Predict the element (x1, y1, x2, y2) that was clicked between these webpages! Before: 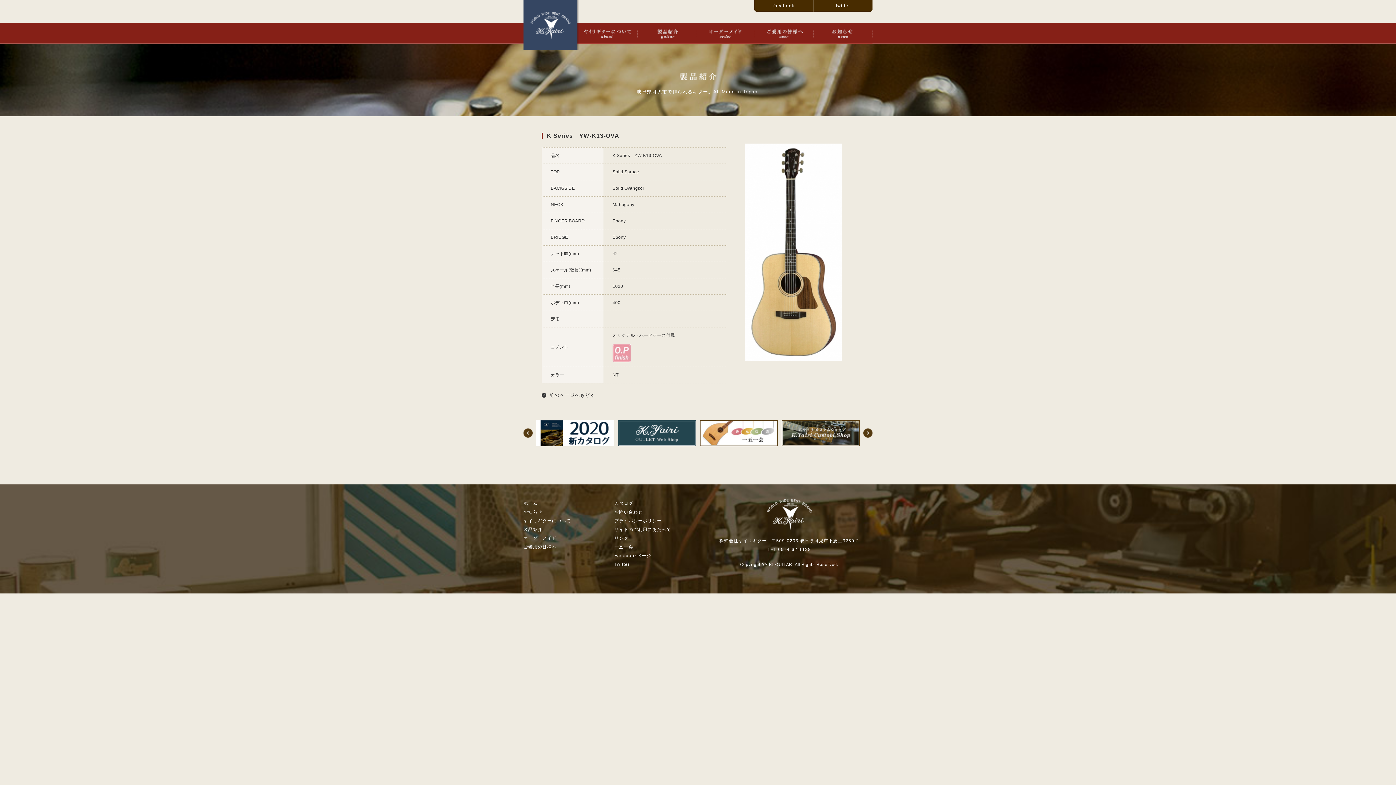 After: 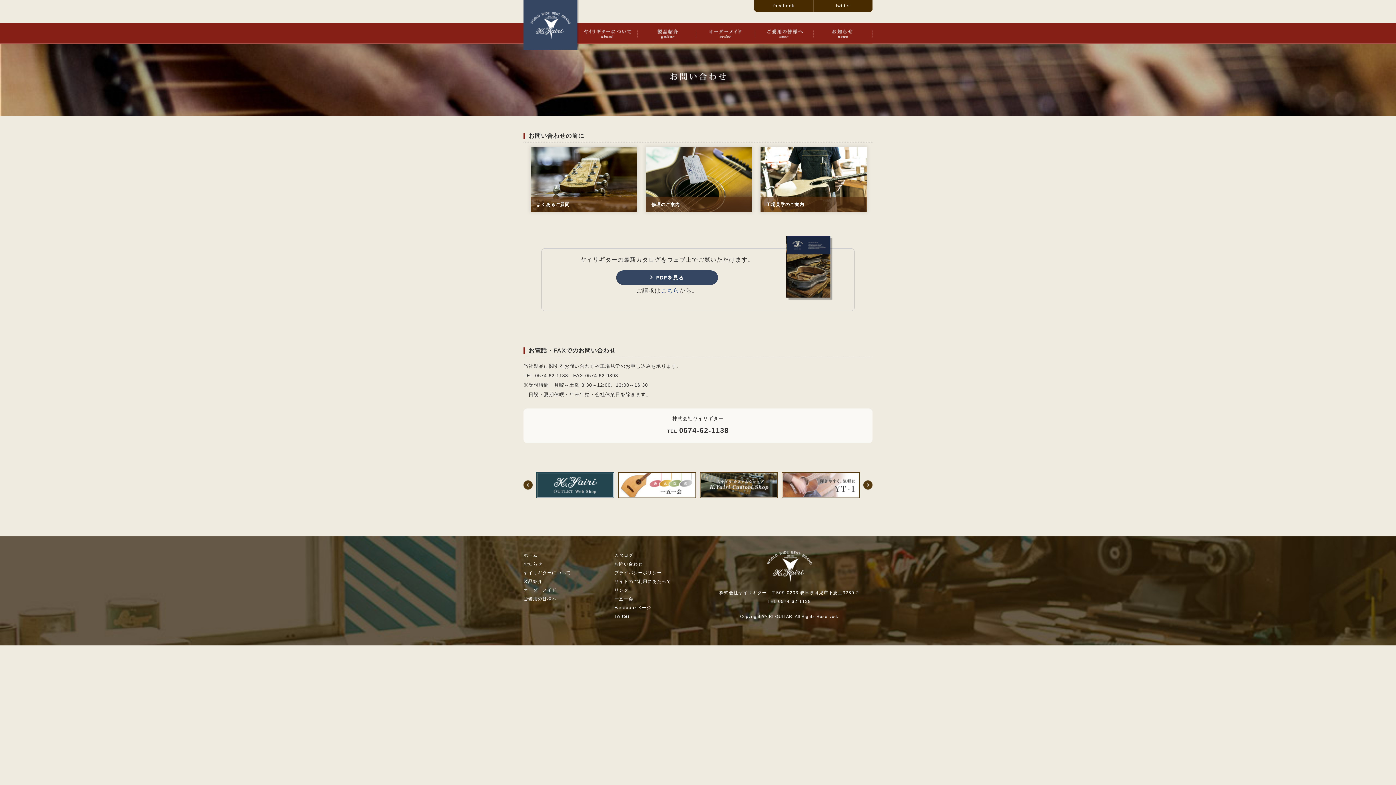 Action: bbox: (614, 509, 643, 514) label: お問い合わせ